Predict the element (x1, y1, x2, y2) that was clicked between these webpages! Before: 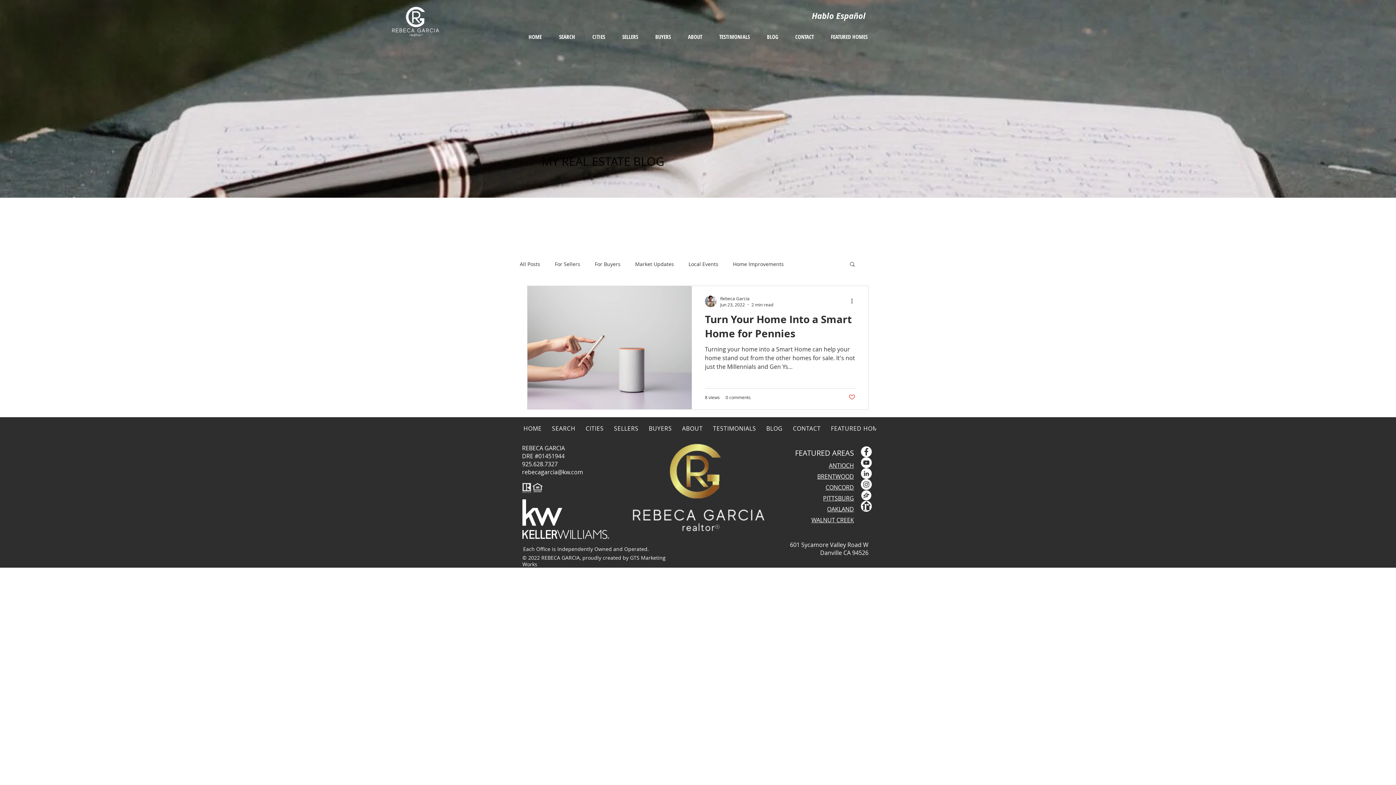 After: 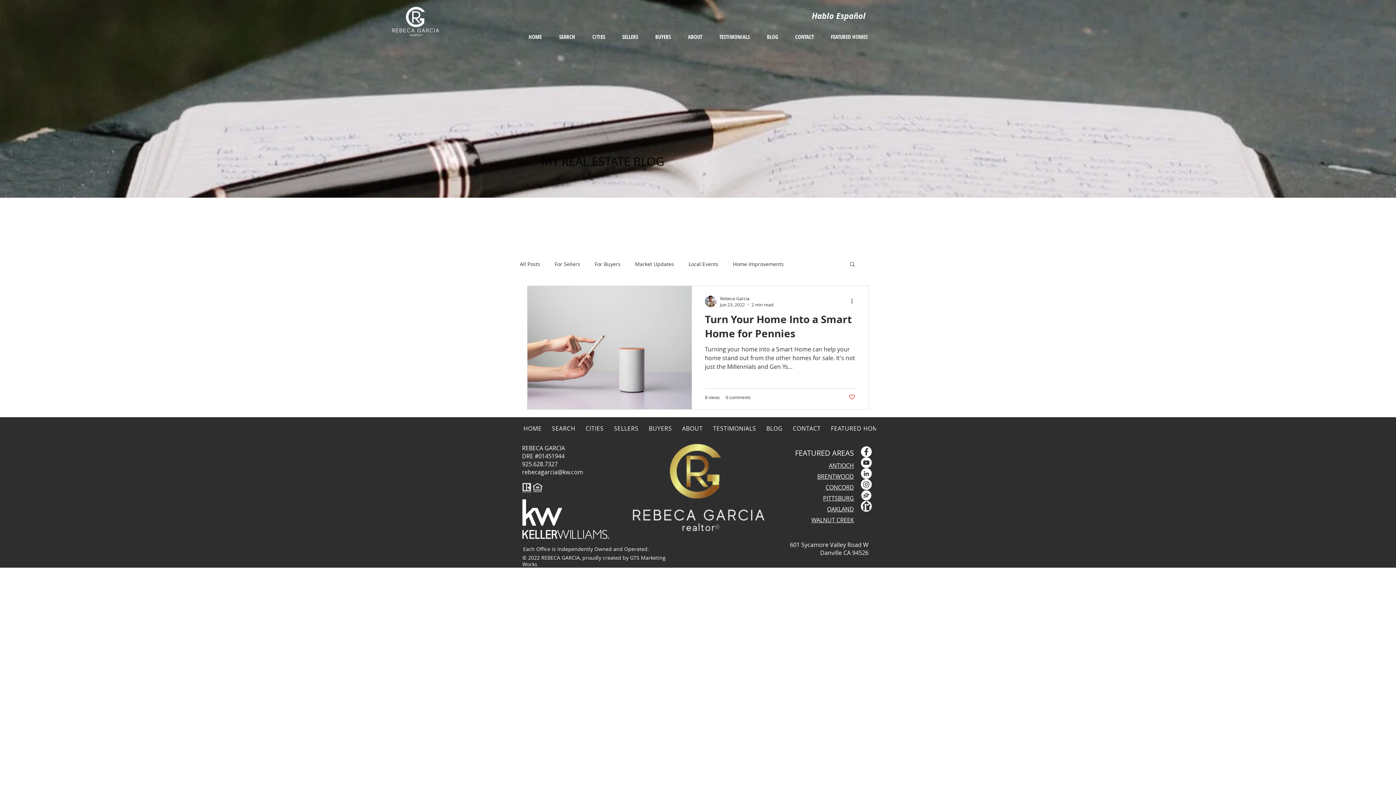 Action: bbox: (861, 446, 872, 457) label: Facebook - White Circle